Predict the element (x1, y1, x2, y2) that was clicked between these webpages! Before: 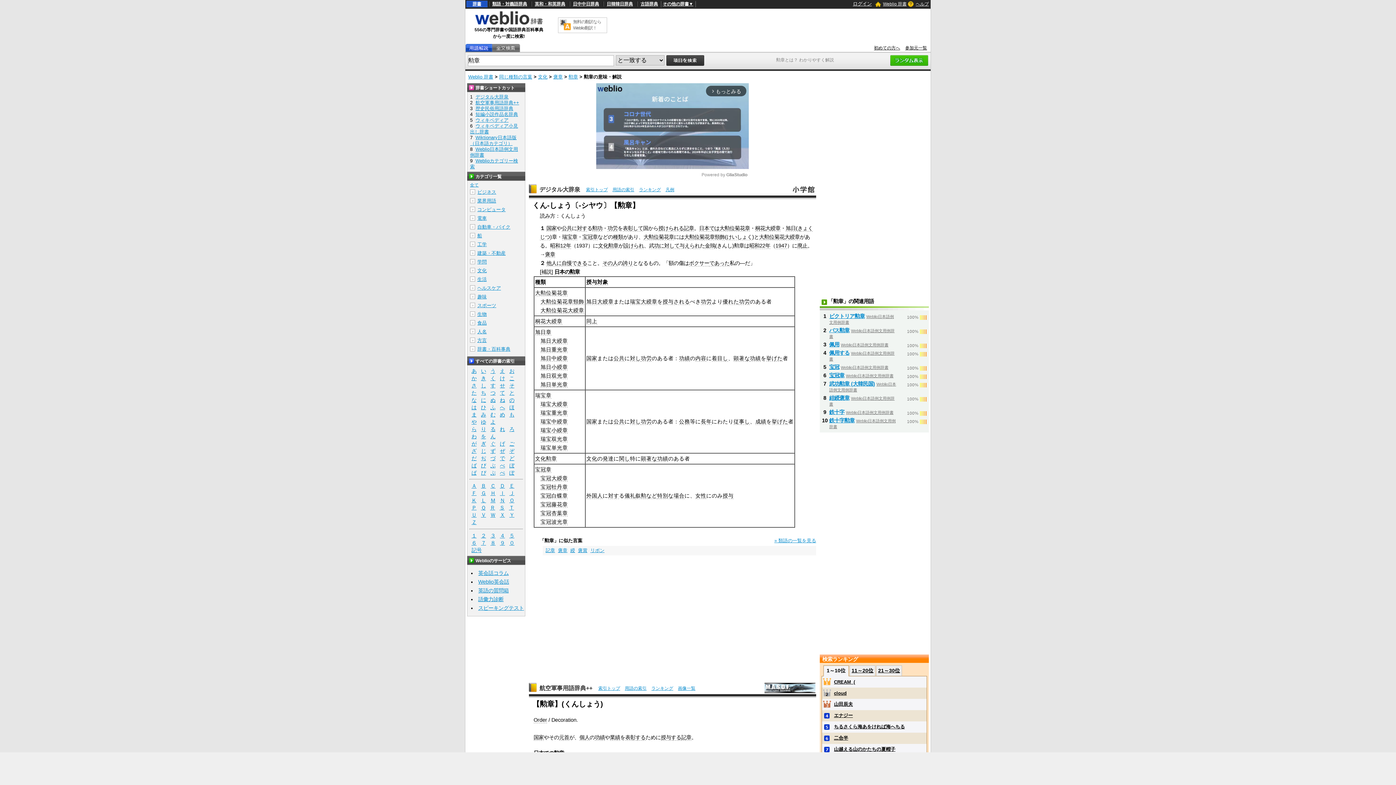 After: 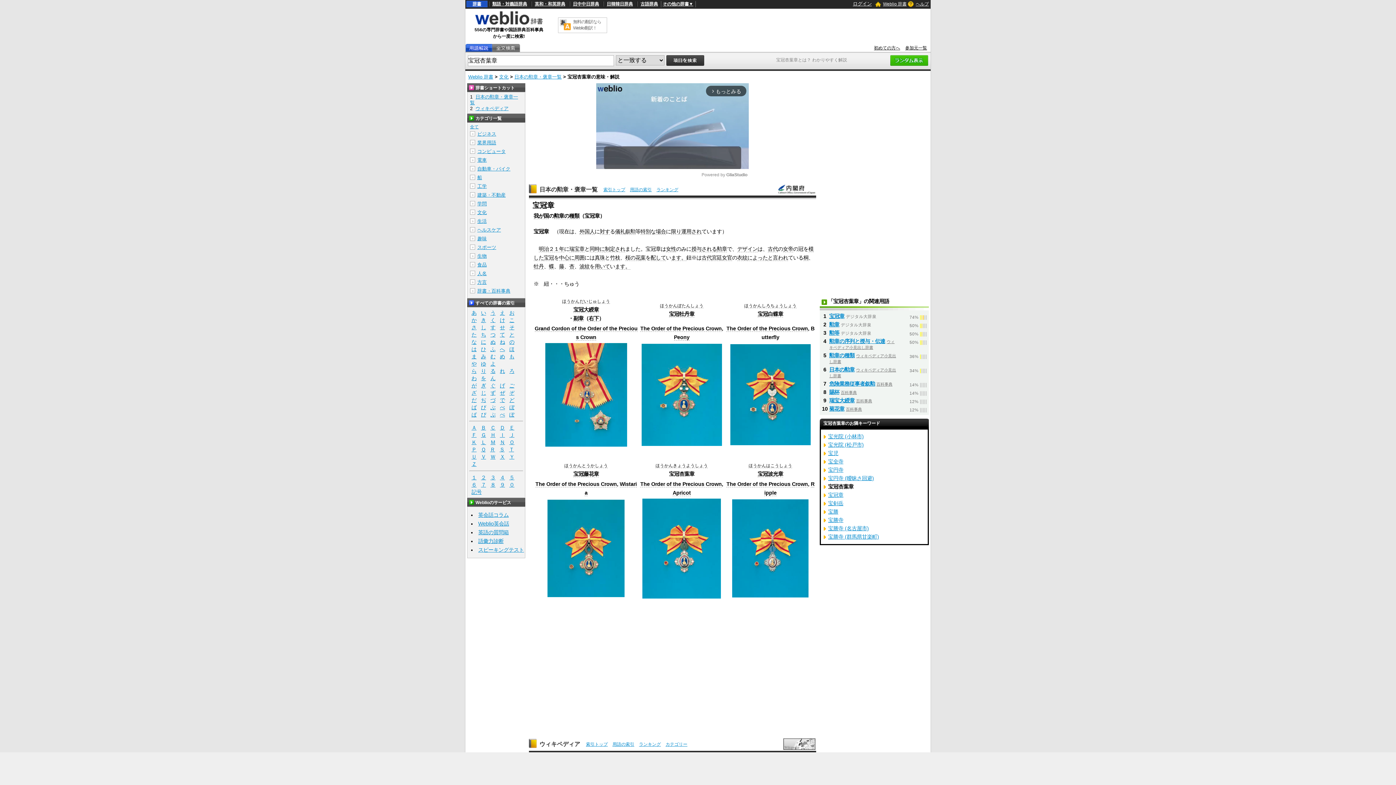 Action: bbox: (540, 510, 567, 516) label: 宝冠杏葉章